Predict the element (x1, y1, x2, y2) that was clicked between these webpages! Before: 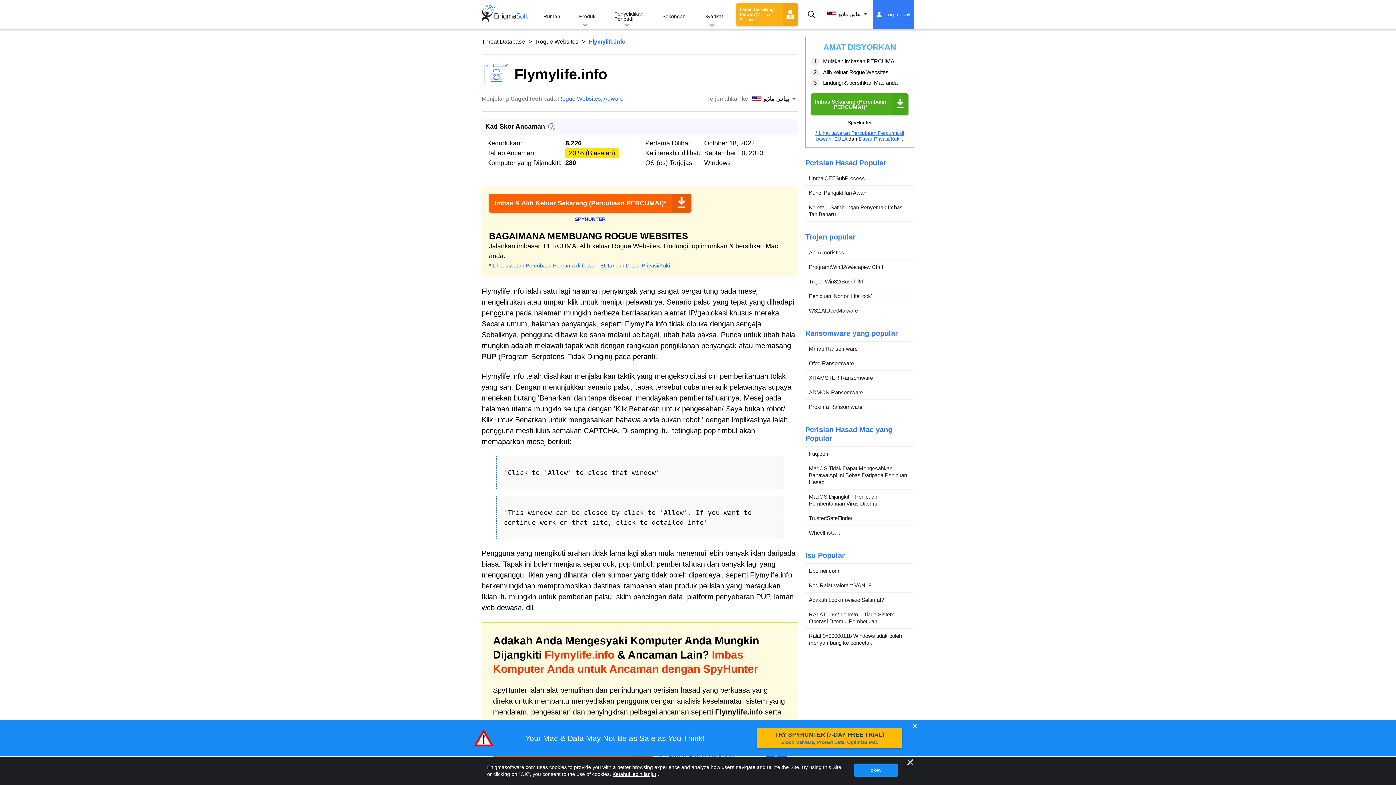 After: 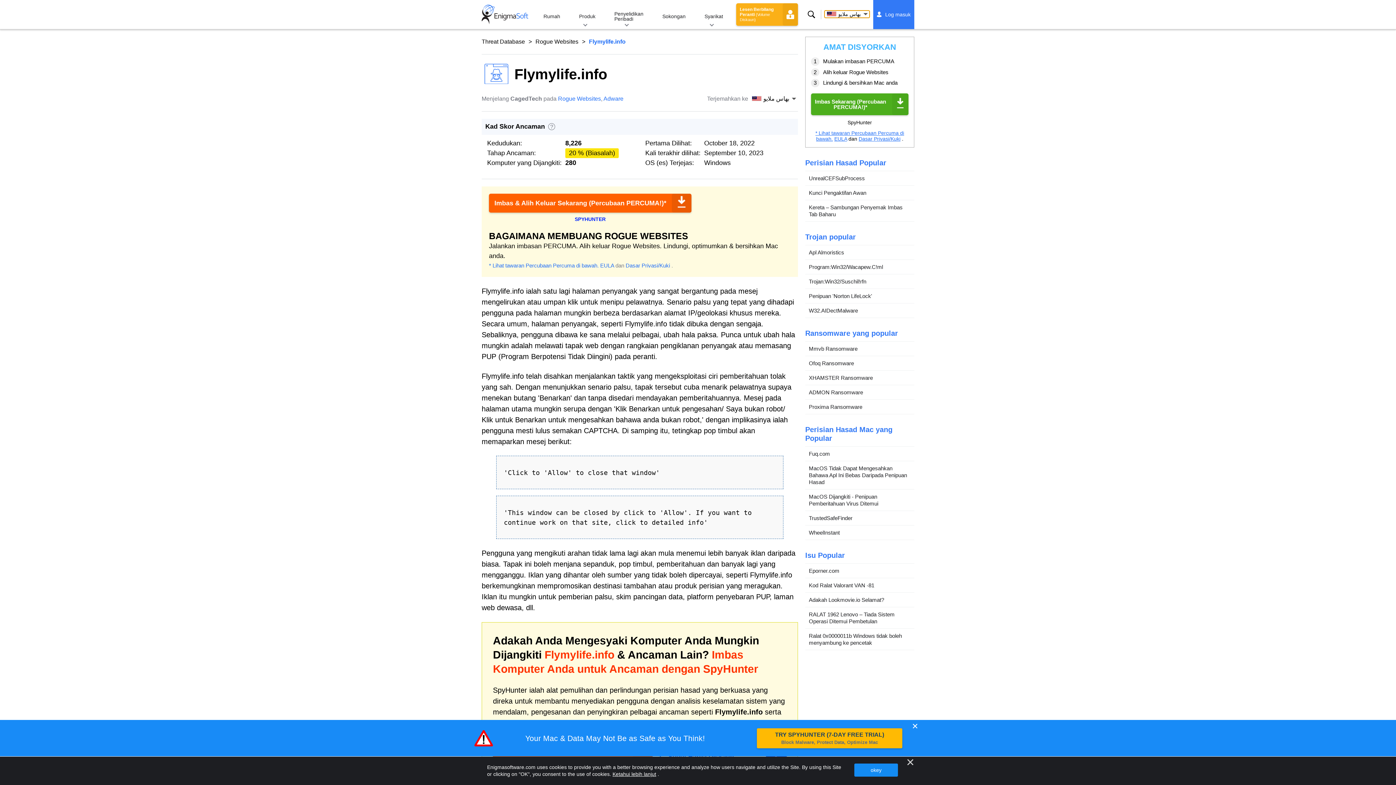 Action: bbox: (824, 10, 869, 17) label: بهاس ملايو